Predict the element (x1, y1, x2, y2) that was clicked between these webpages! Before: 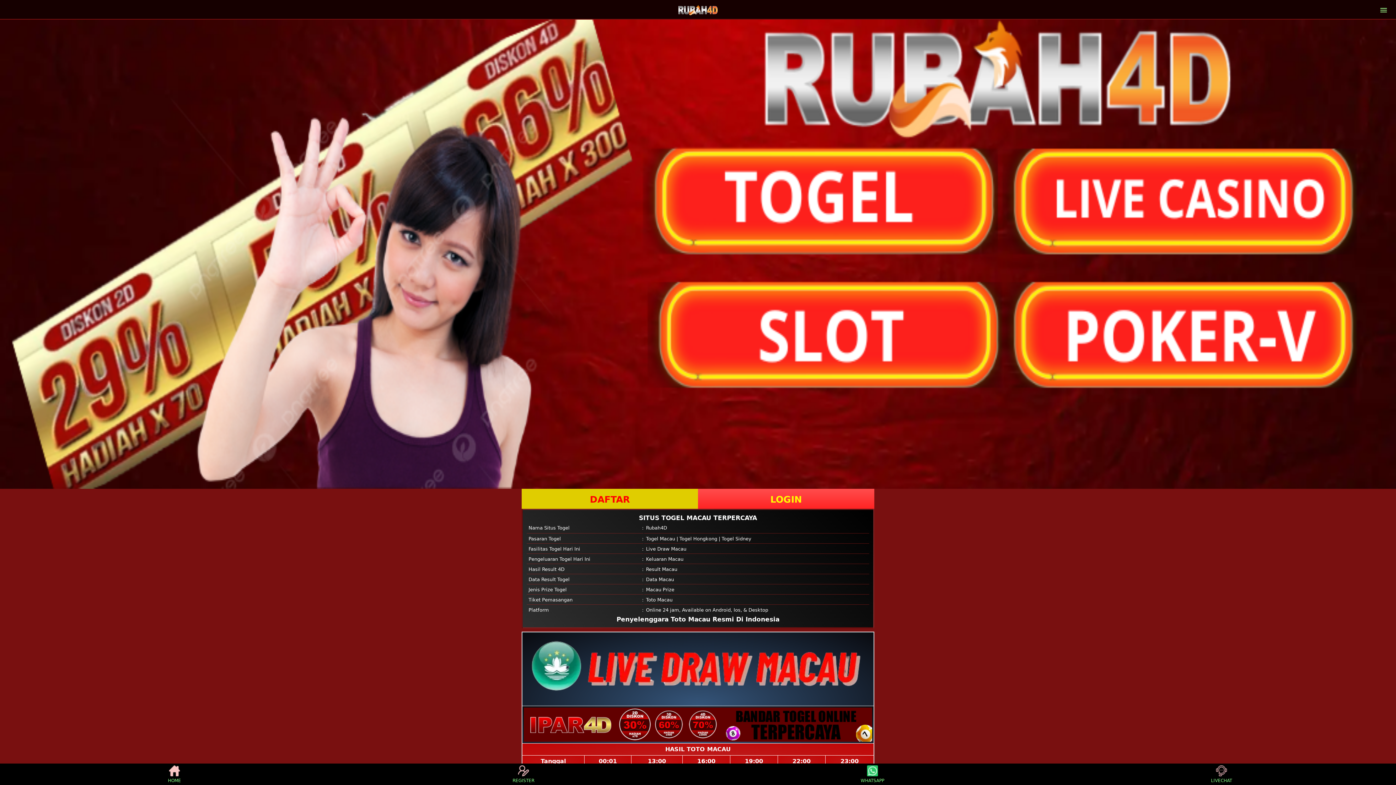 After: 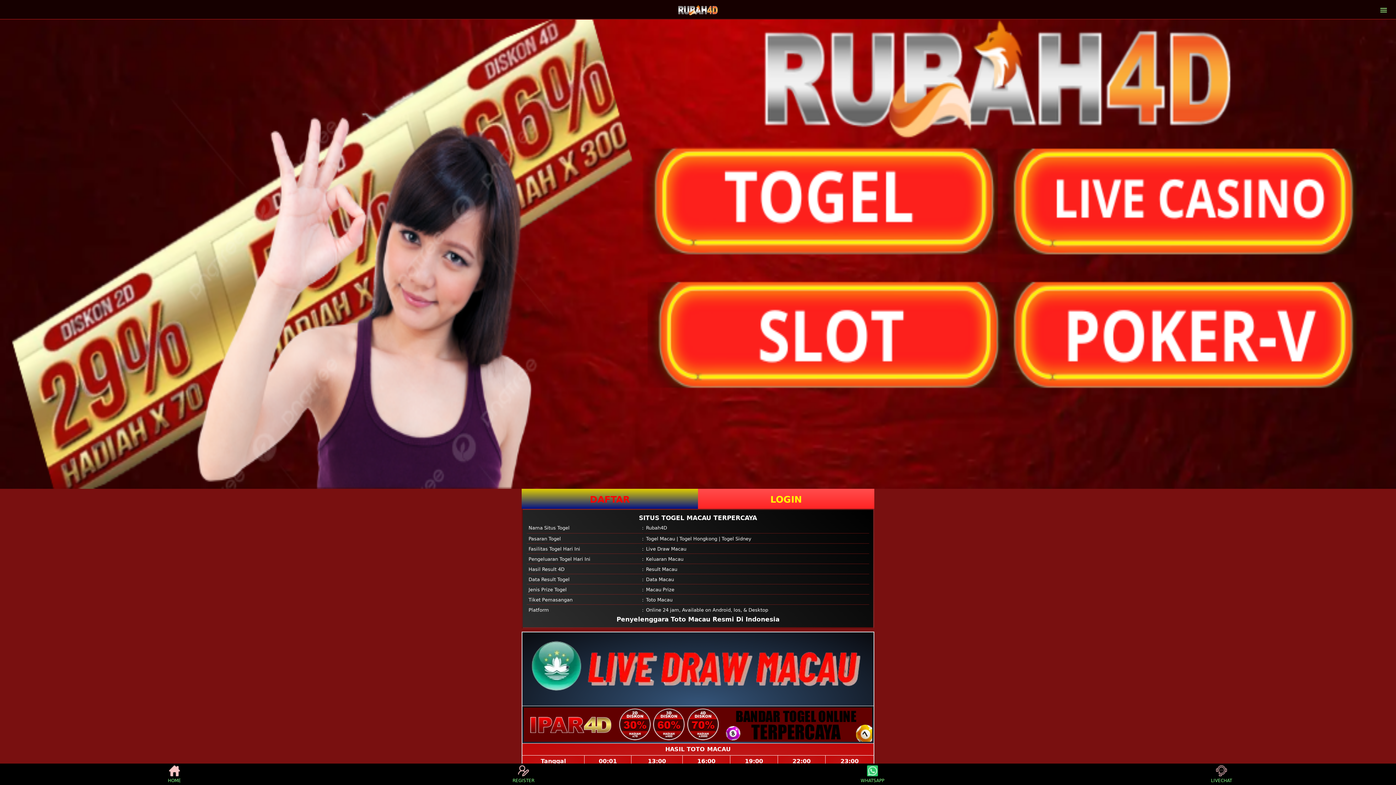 Action: bbox: (521, 489, 698, 509) label: DAFTAR